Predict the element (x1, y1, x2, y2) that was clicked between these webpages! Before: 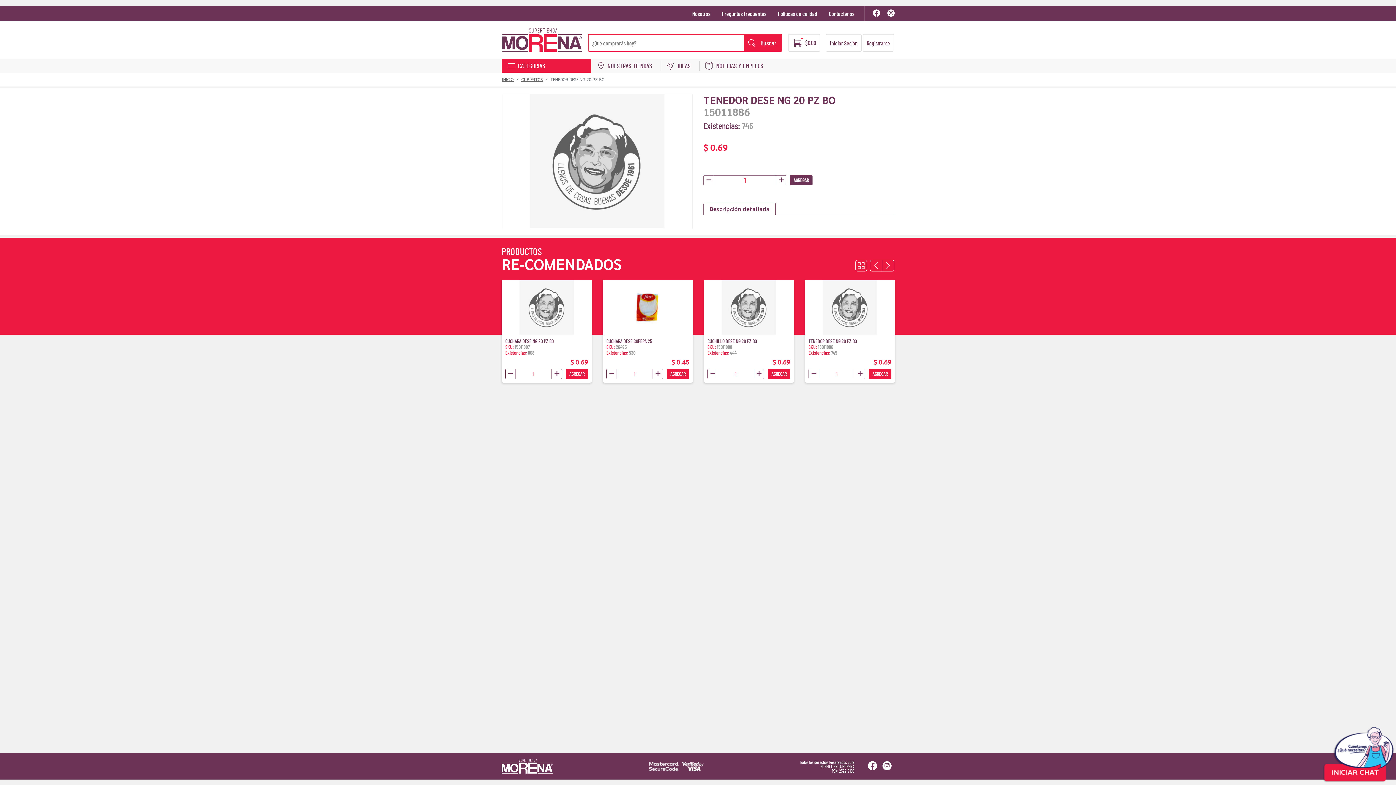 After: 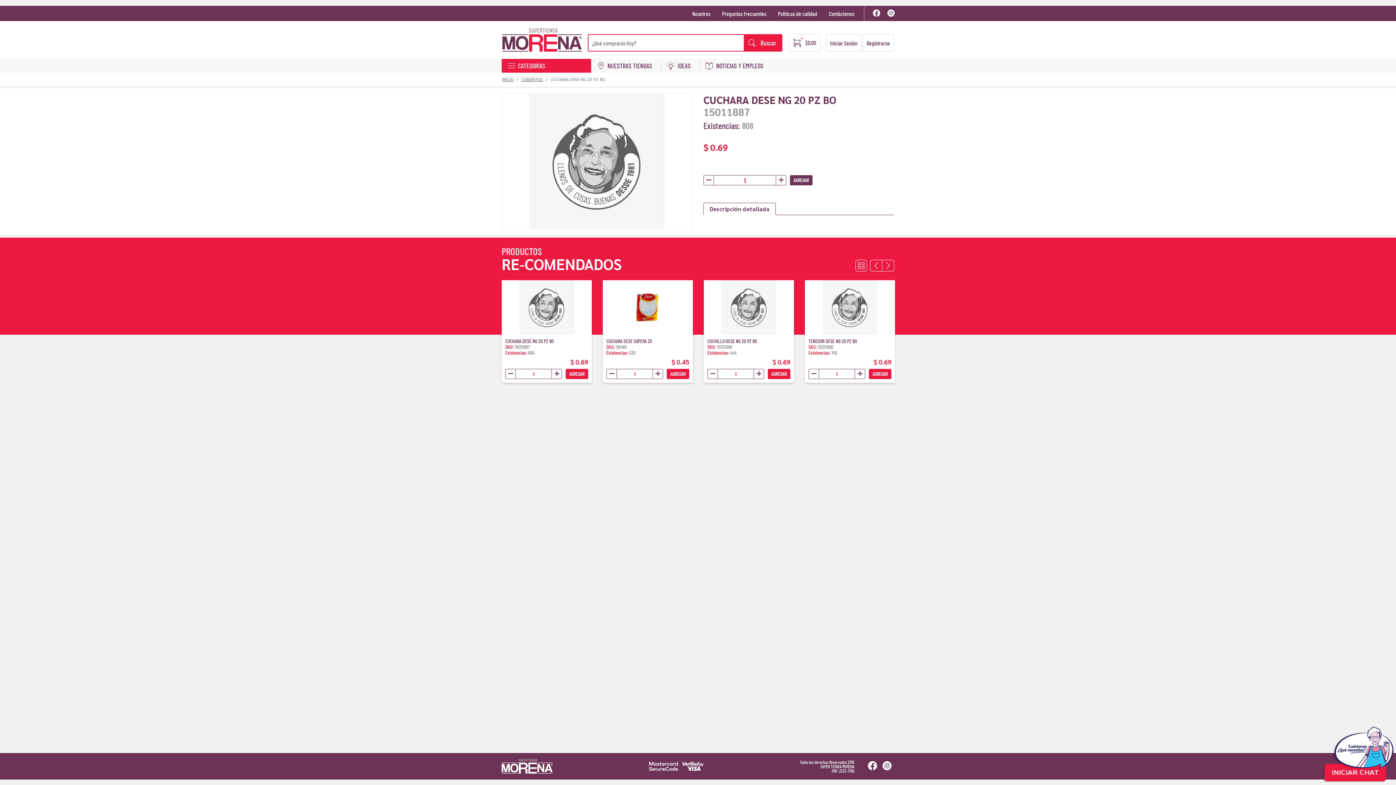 Action: label: CUCHARA DESE NG 20 PZ BO bbox: (505, 338, 553, 344)